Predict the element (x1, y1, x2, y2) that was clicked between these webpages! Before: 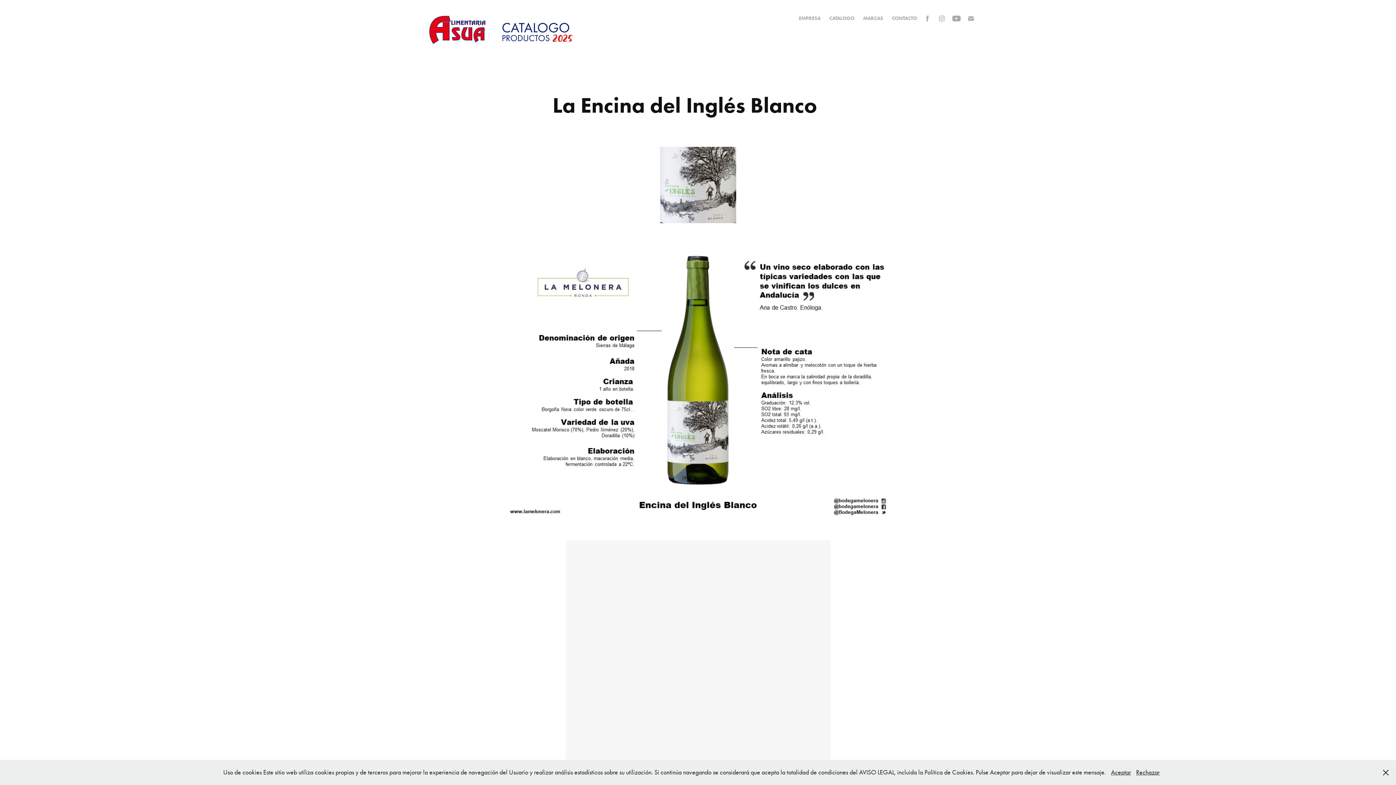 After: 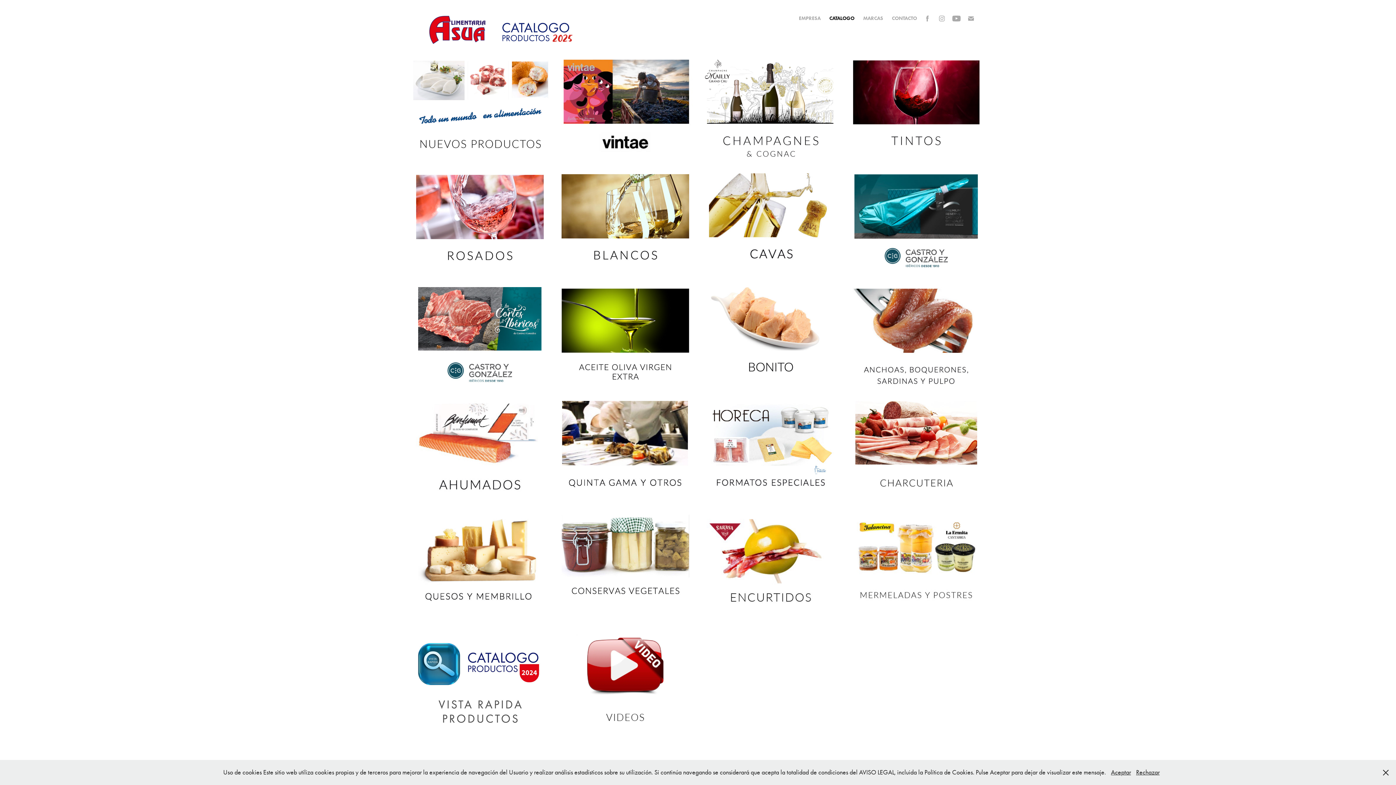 Action: bbox: (417, 13, 581, 46)